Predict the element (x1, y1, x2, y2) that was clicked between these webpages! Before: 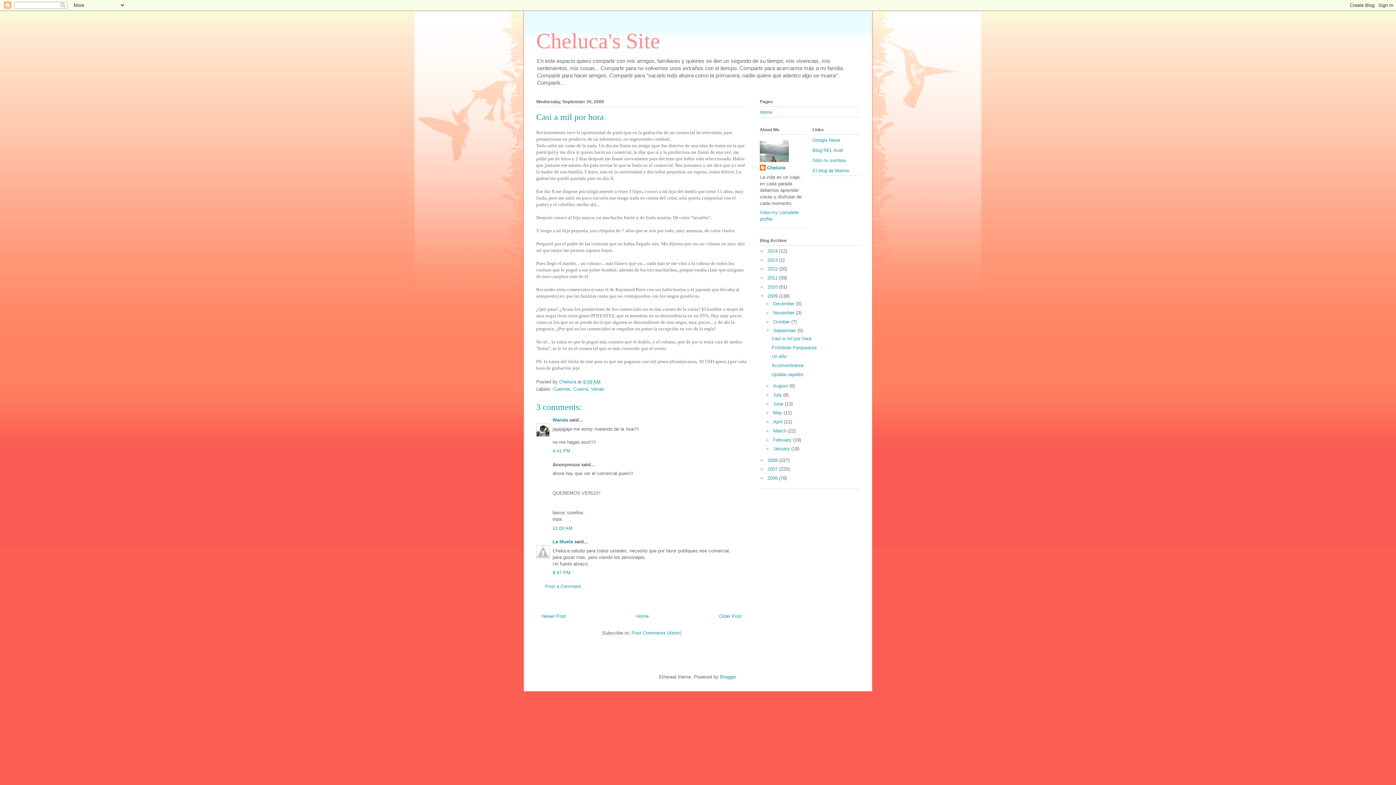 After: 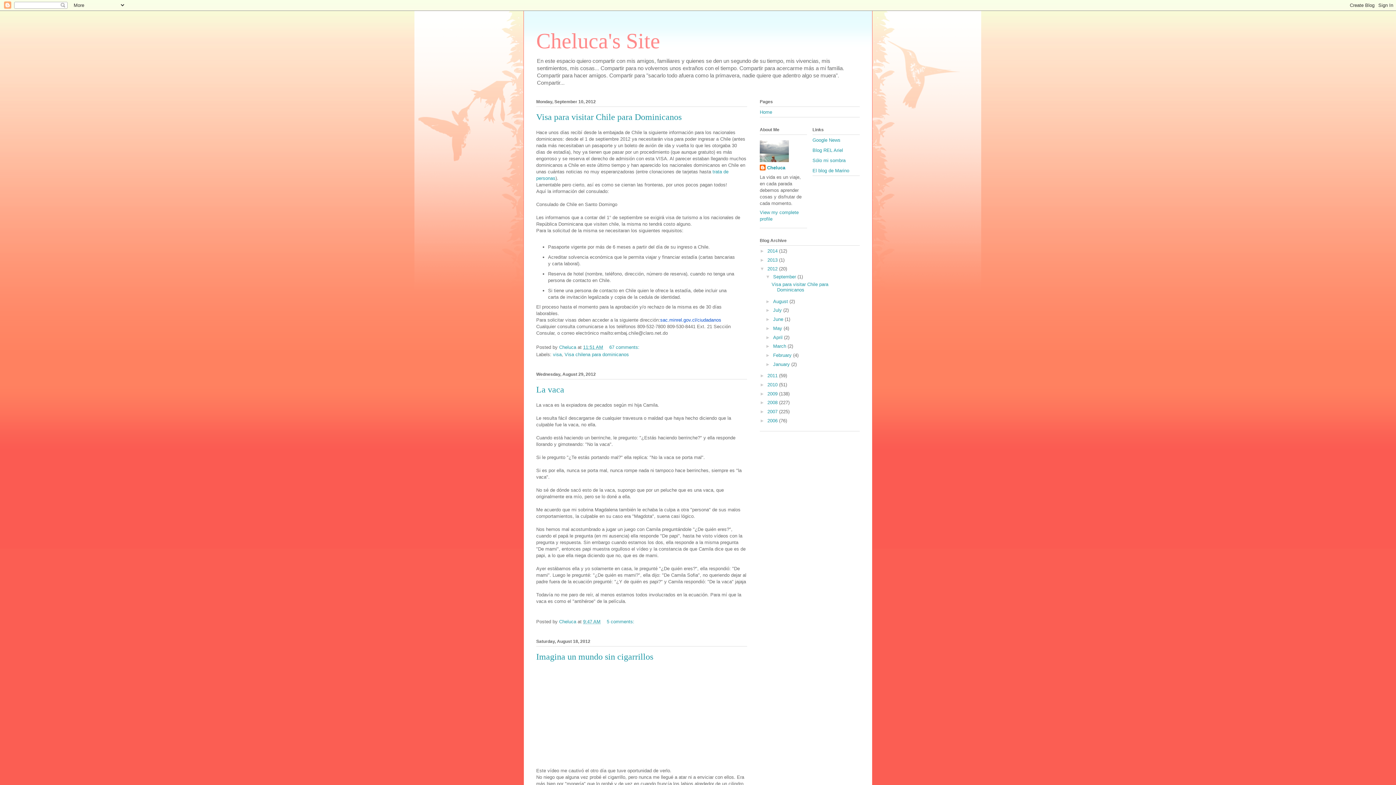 Action: label: 2012  bbox: (767, 266, 779, 271)